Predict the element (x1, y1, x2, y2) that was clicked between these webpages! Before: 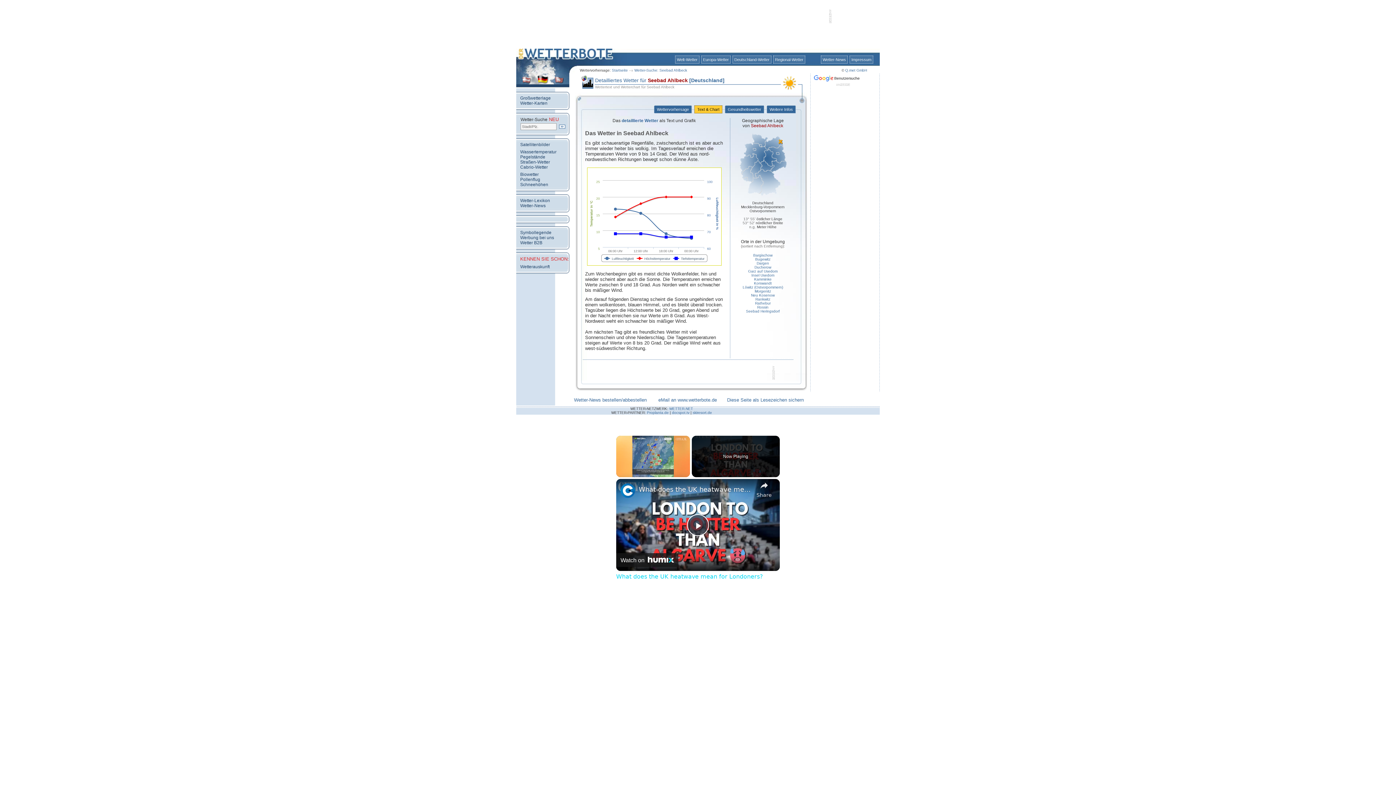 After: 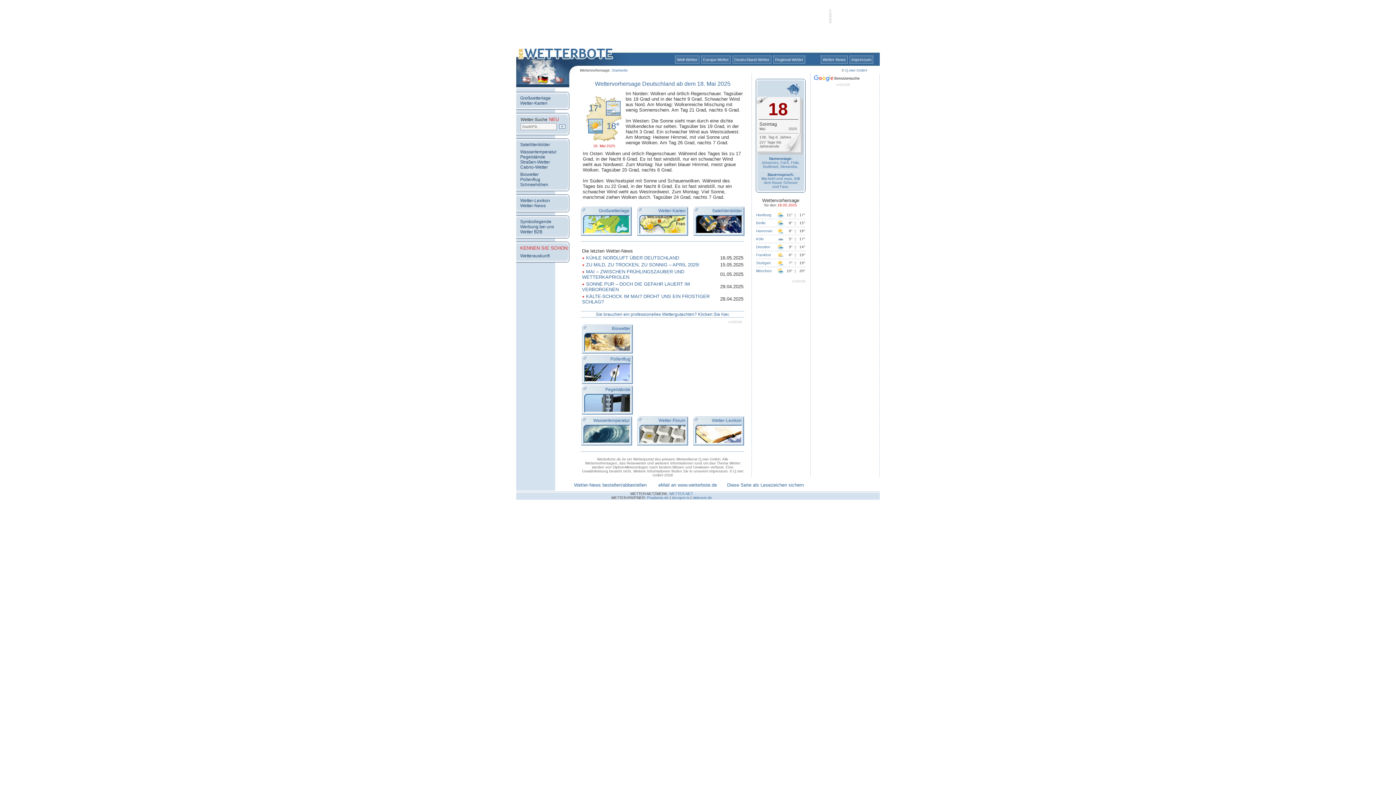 Action: label: Startseite bbox: (612, 68, 628, 72)